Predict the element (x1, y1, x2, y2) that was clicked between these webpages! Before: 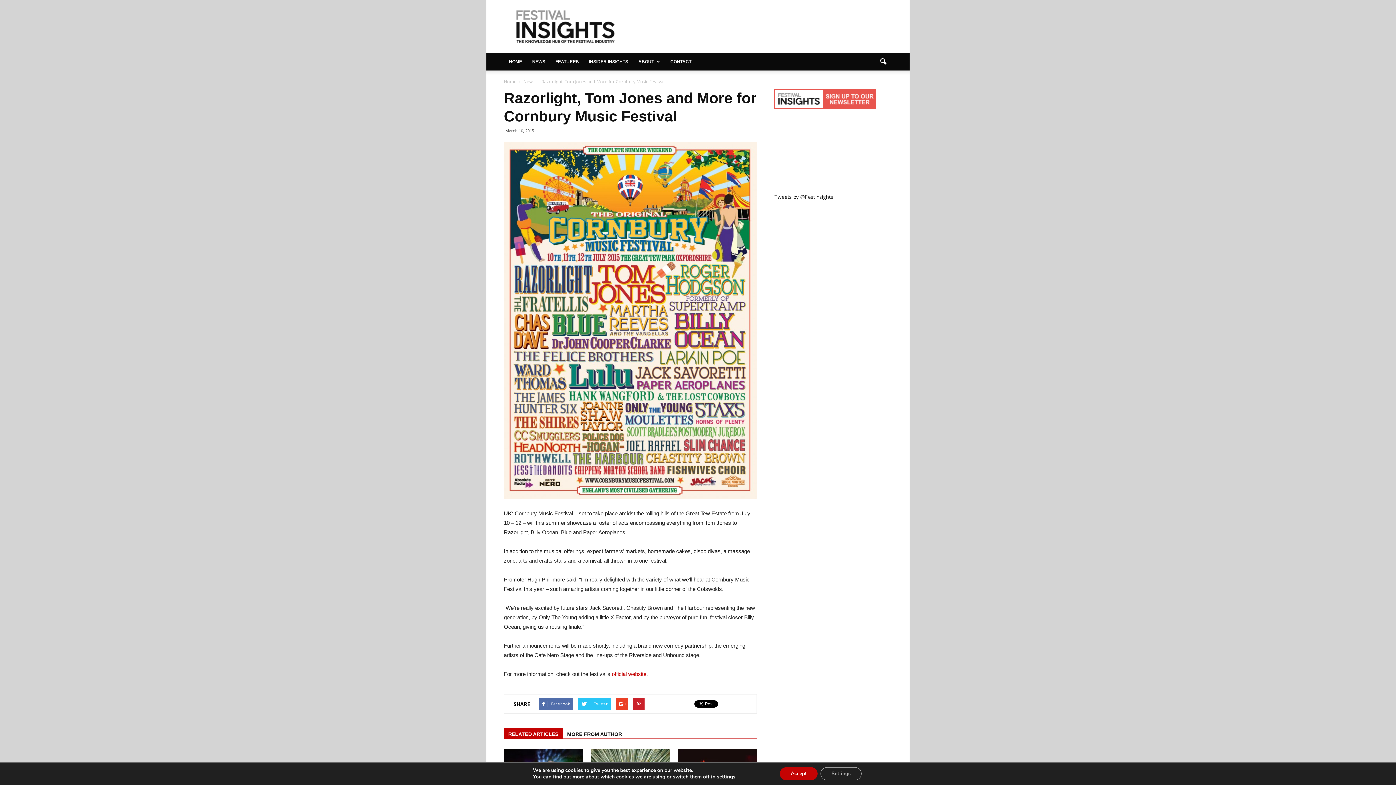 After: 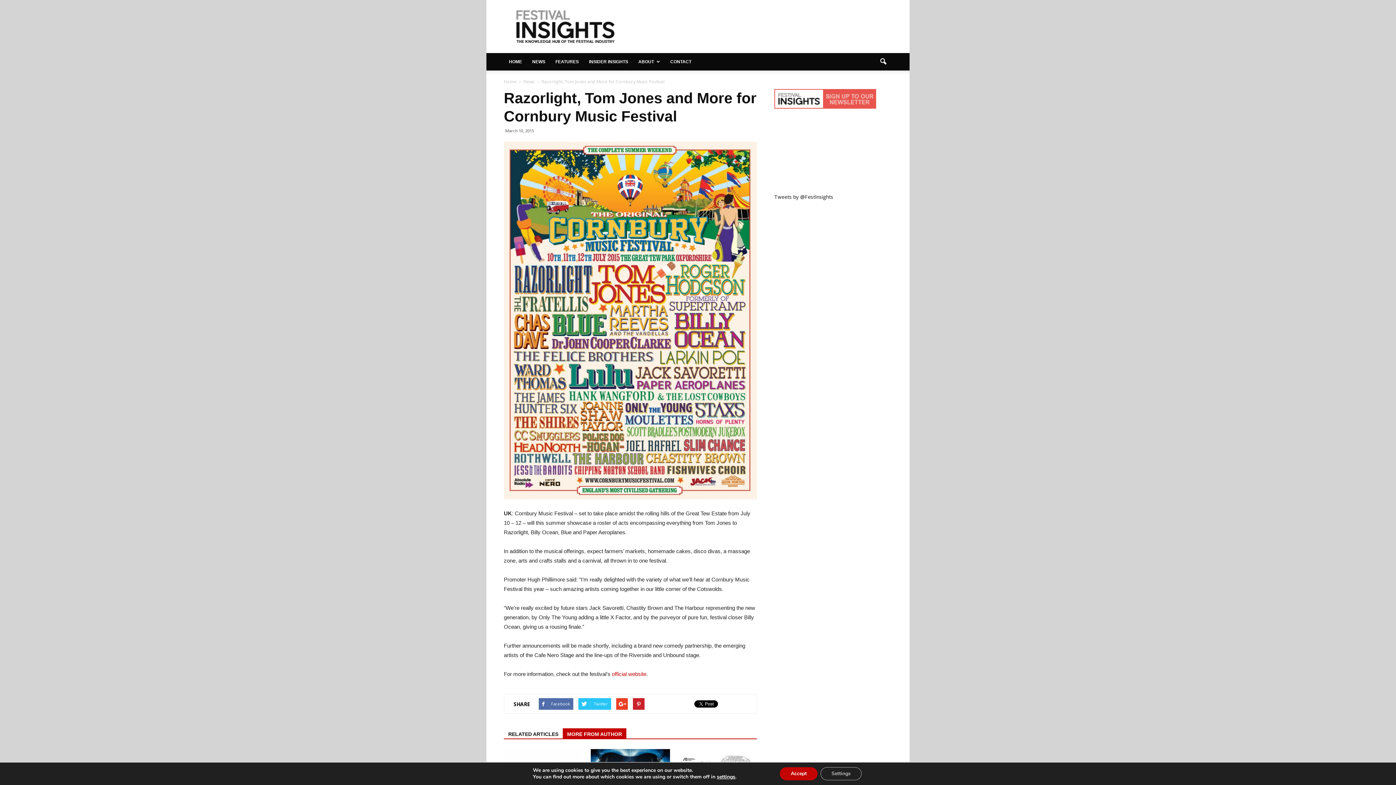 Action: label: MORE FROM AUTHOR bbox: (562, 728, 626, 739)